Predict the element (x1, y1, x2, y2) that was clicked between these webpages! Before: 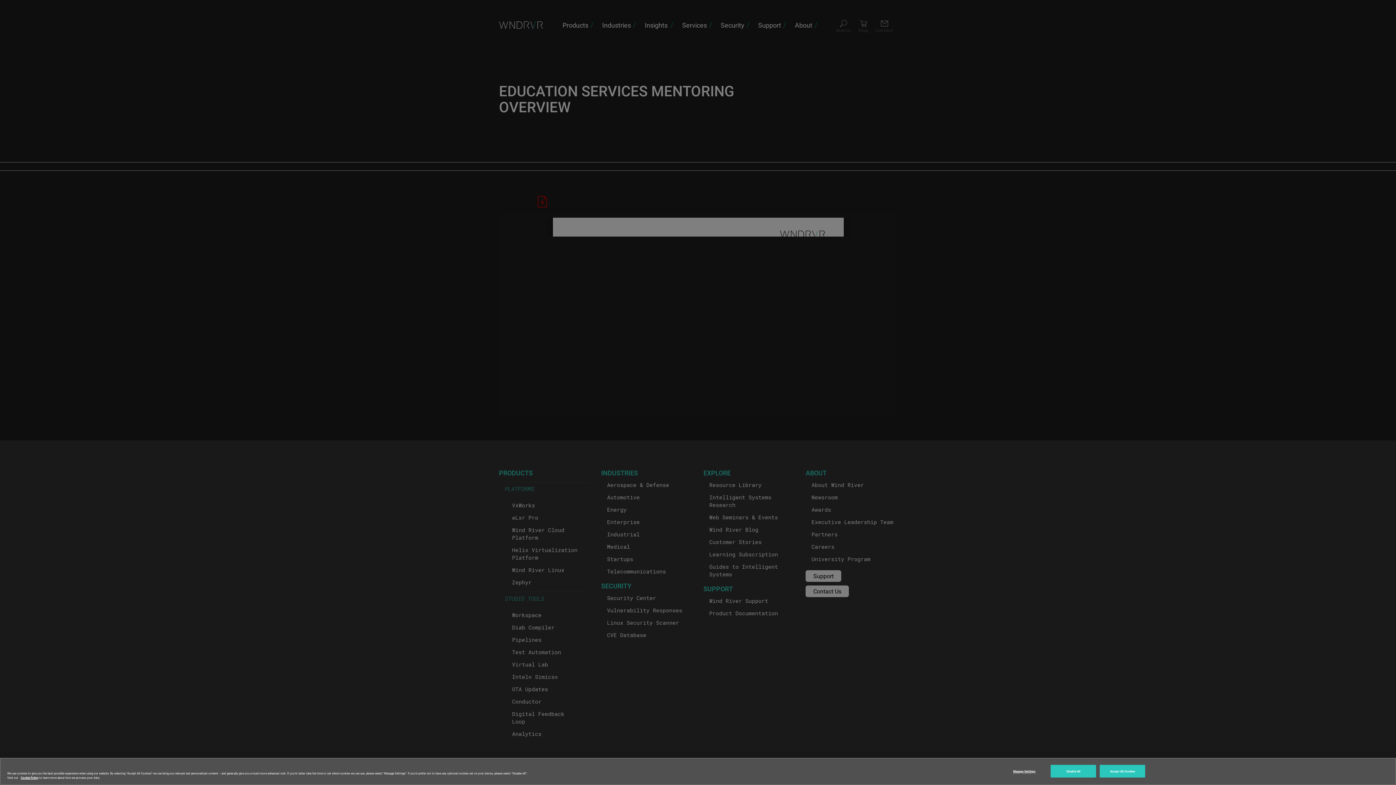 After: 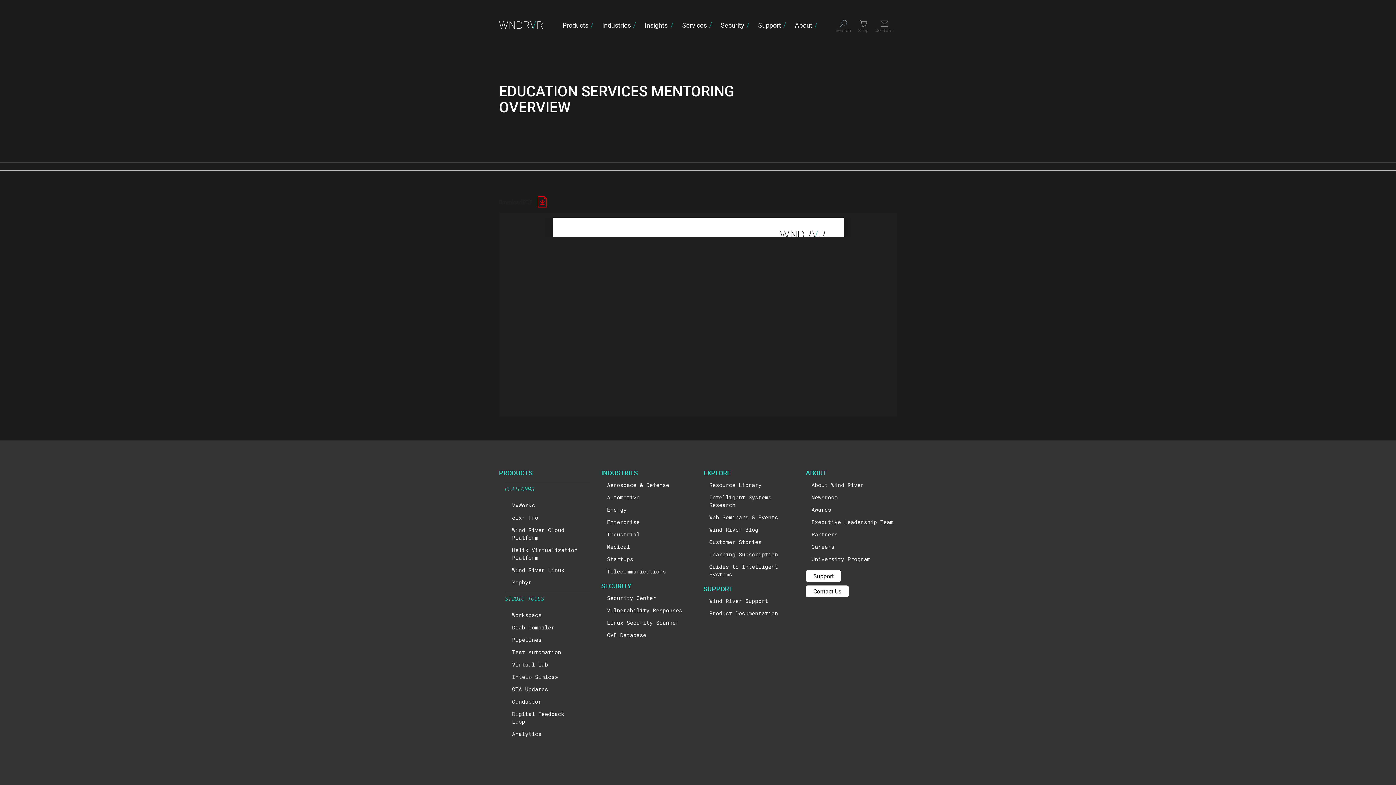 Action: label: Disable All bbox: (1050, 765, 1096, 777)